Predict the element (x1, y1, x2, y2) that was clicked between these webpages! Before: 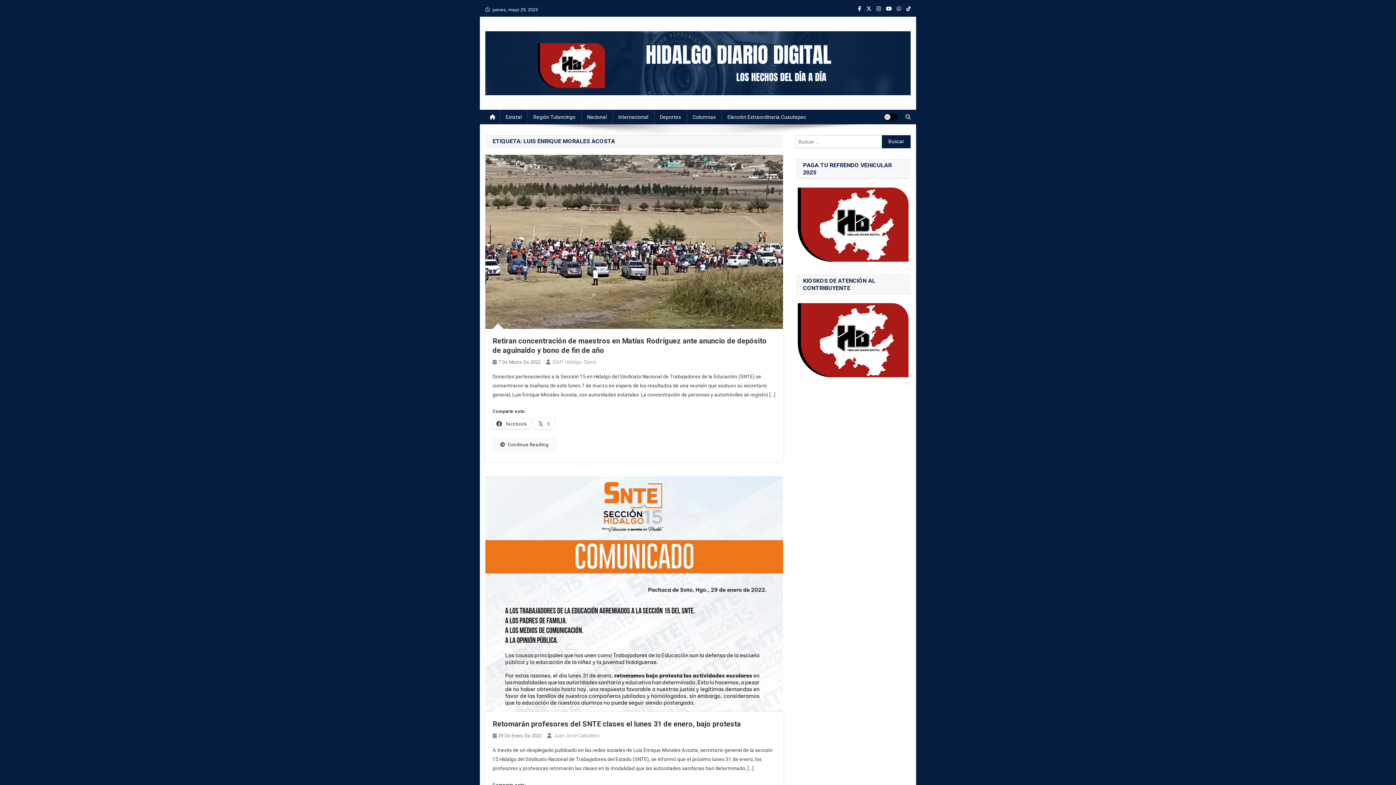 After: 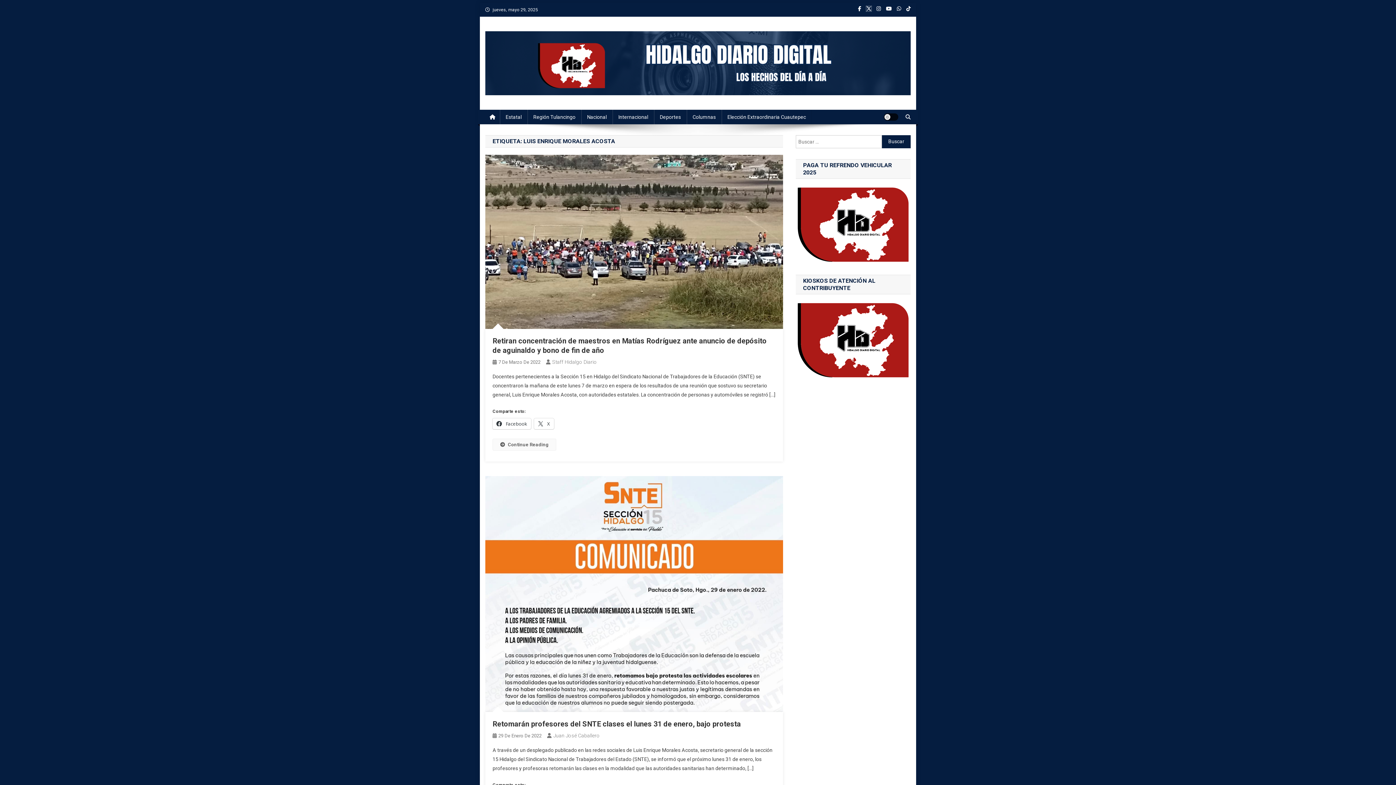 Action: bbox: (866, 6, 871, 11)